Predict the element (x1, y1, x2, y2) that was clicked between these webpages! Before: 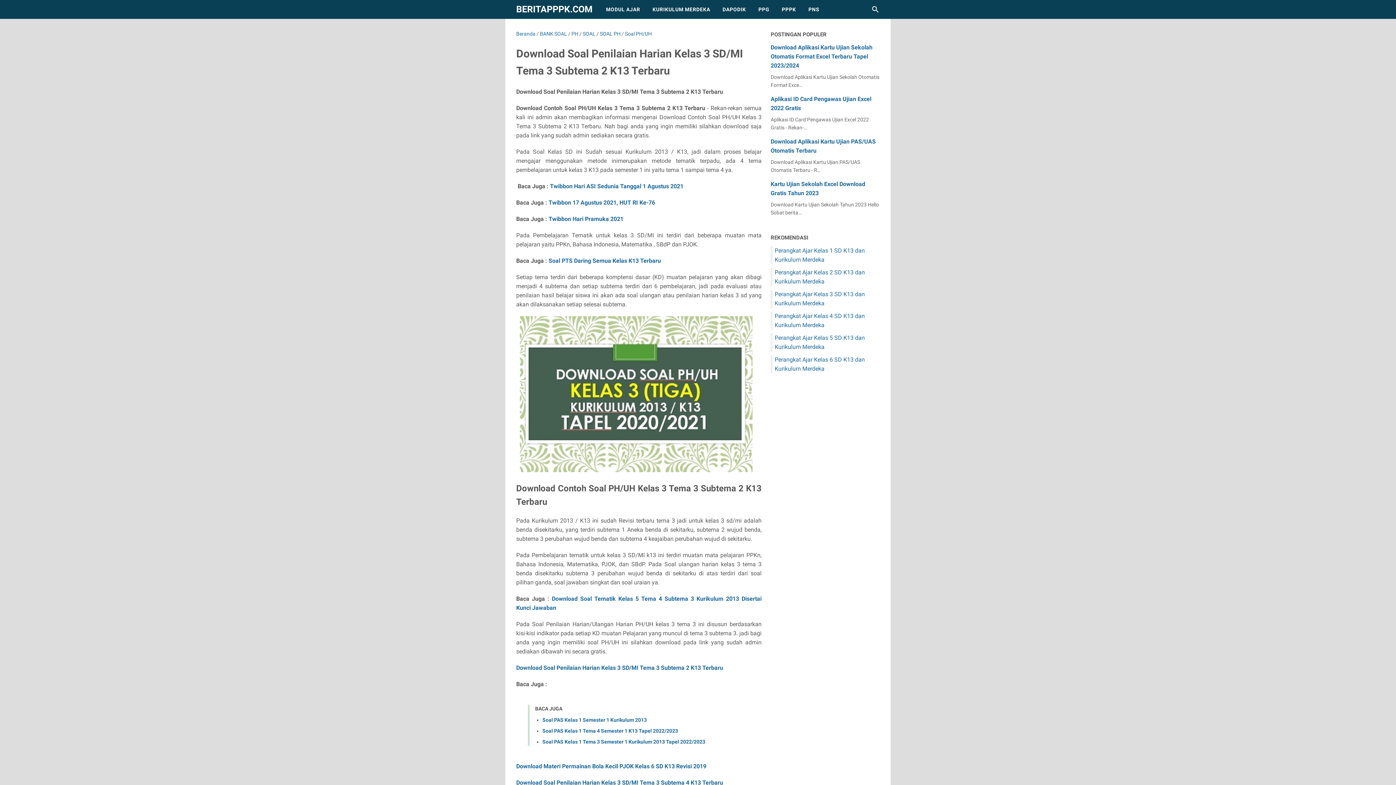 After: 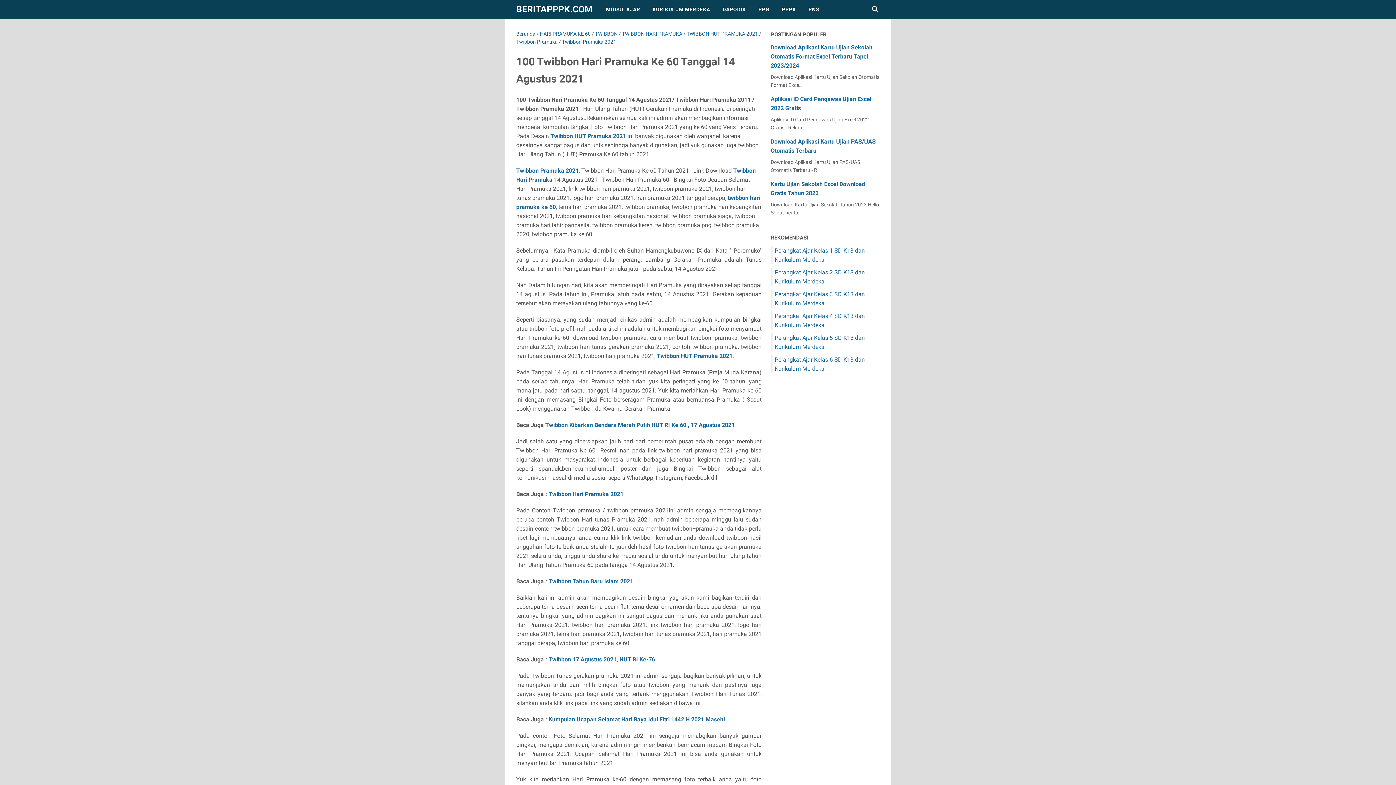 Action: bbox: (547, 215, 623, 222) label:  Twibbon Hari Pramuka 2021